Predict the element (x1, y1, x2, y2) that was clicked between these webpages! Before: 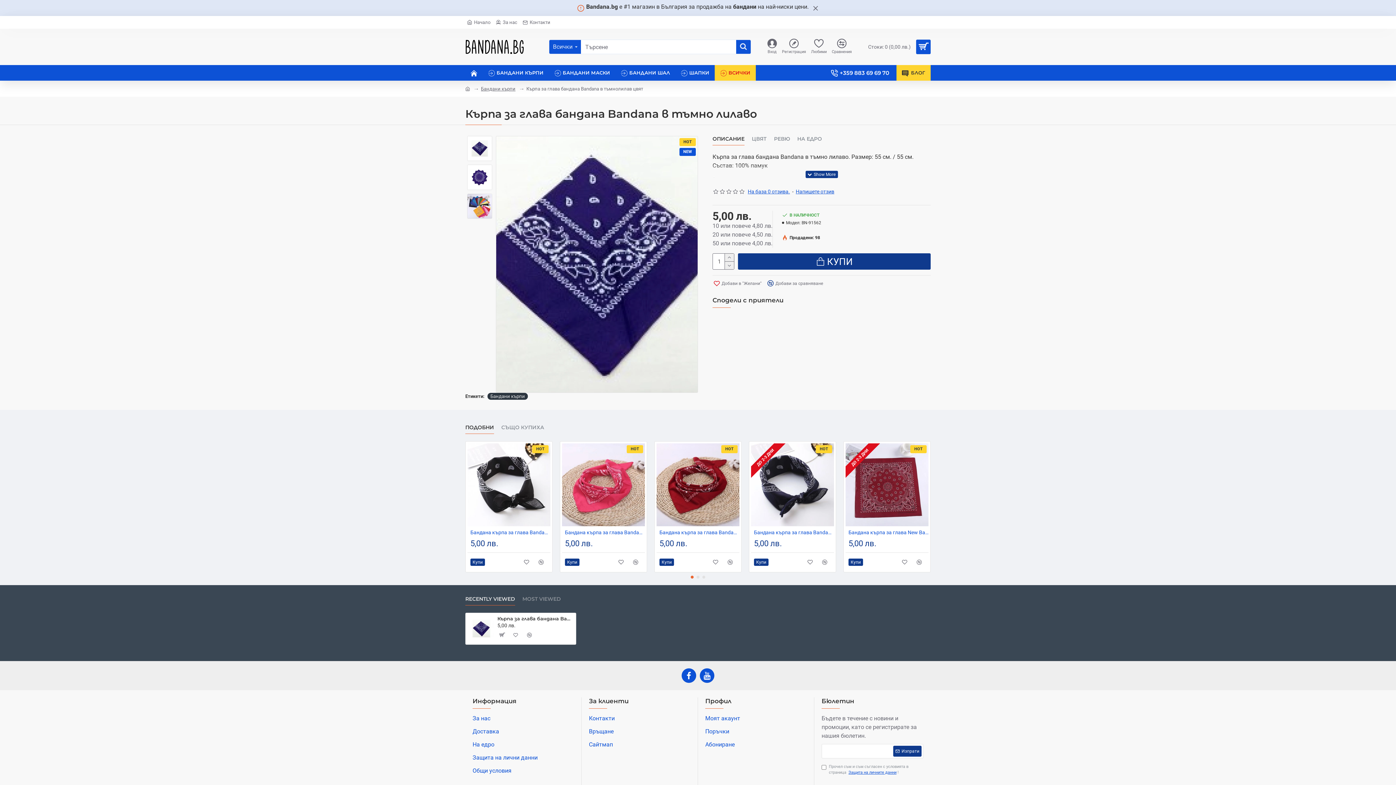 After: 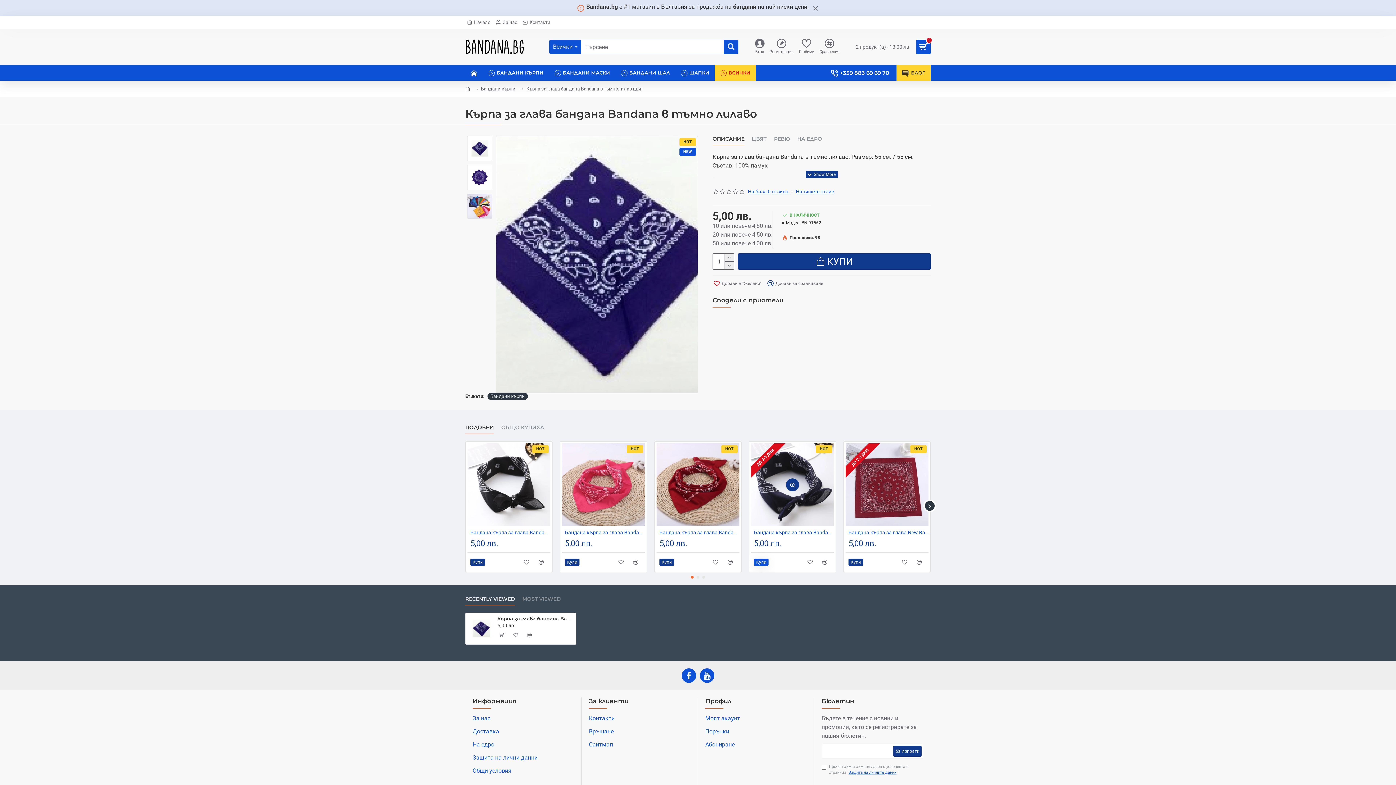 Action: label: Купи bbox: (754, 558, 768, 566)